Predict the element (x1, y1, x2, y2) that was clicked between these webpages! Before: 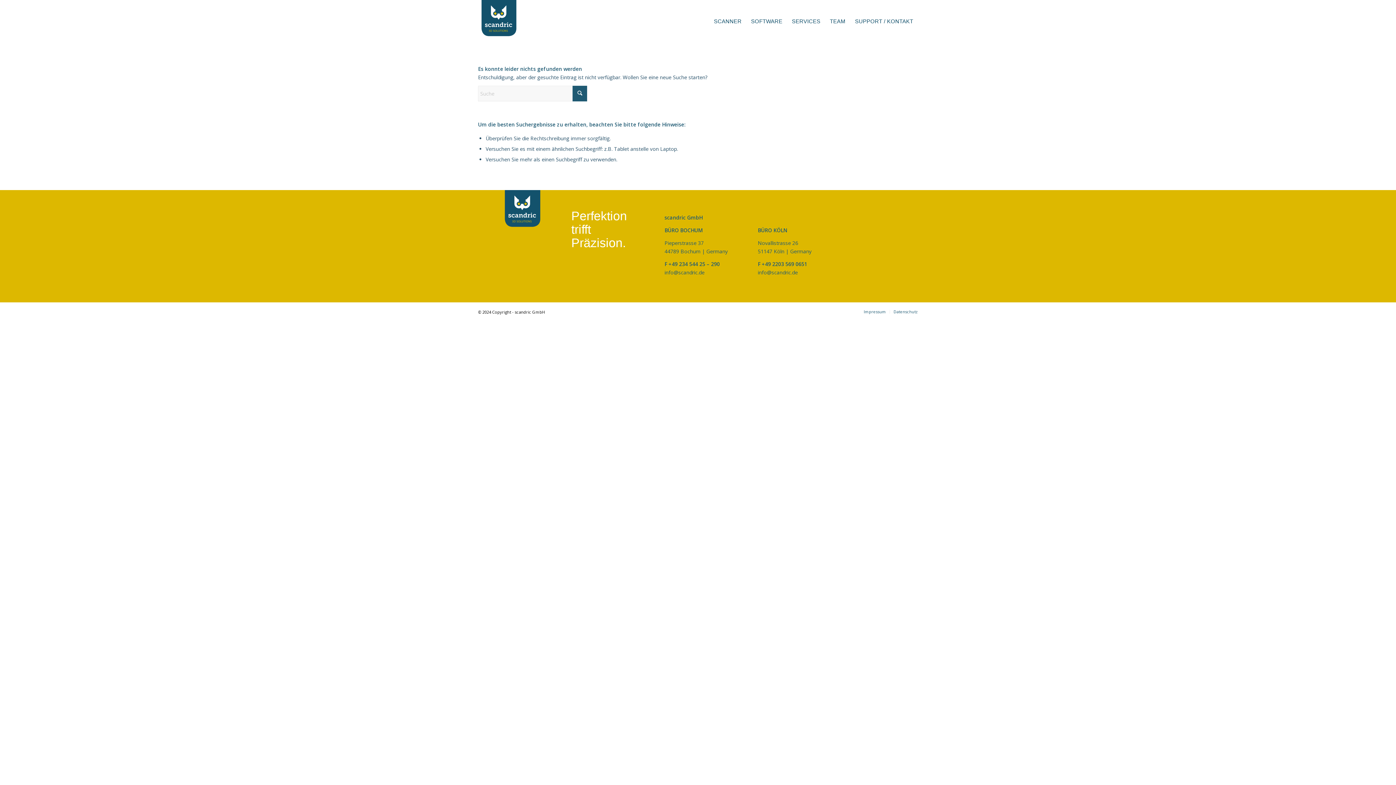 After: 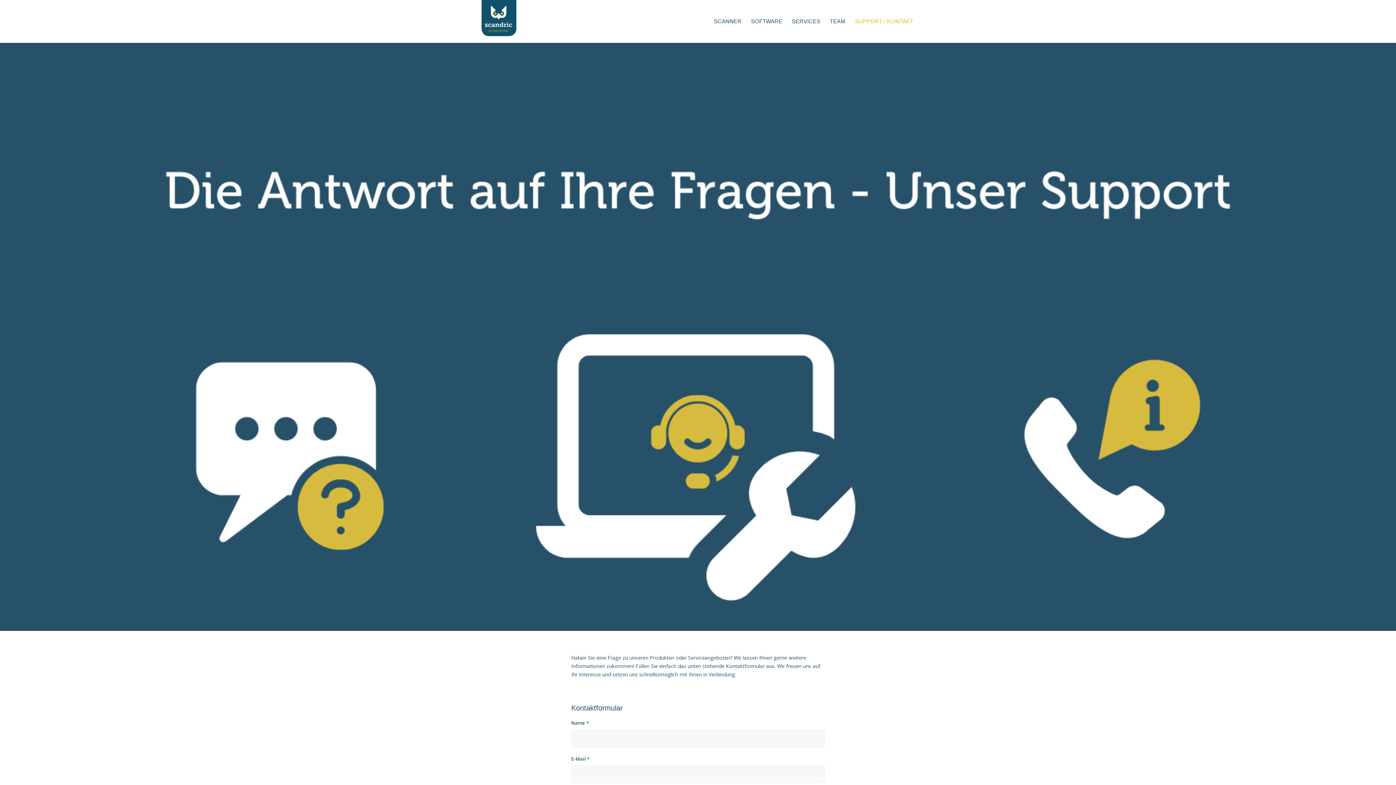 Action: label: SUPPORT / KONTAKT bbox: (850, 0, 918, 42)